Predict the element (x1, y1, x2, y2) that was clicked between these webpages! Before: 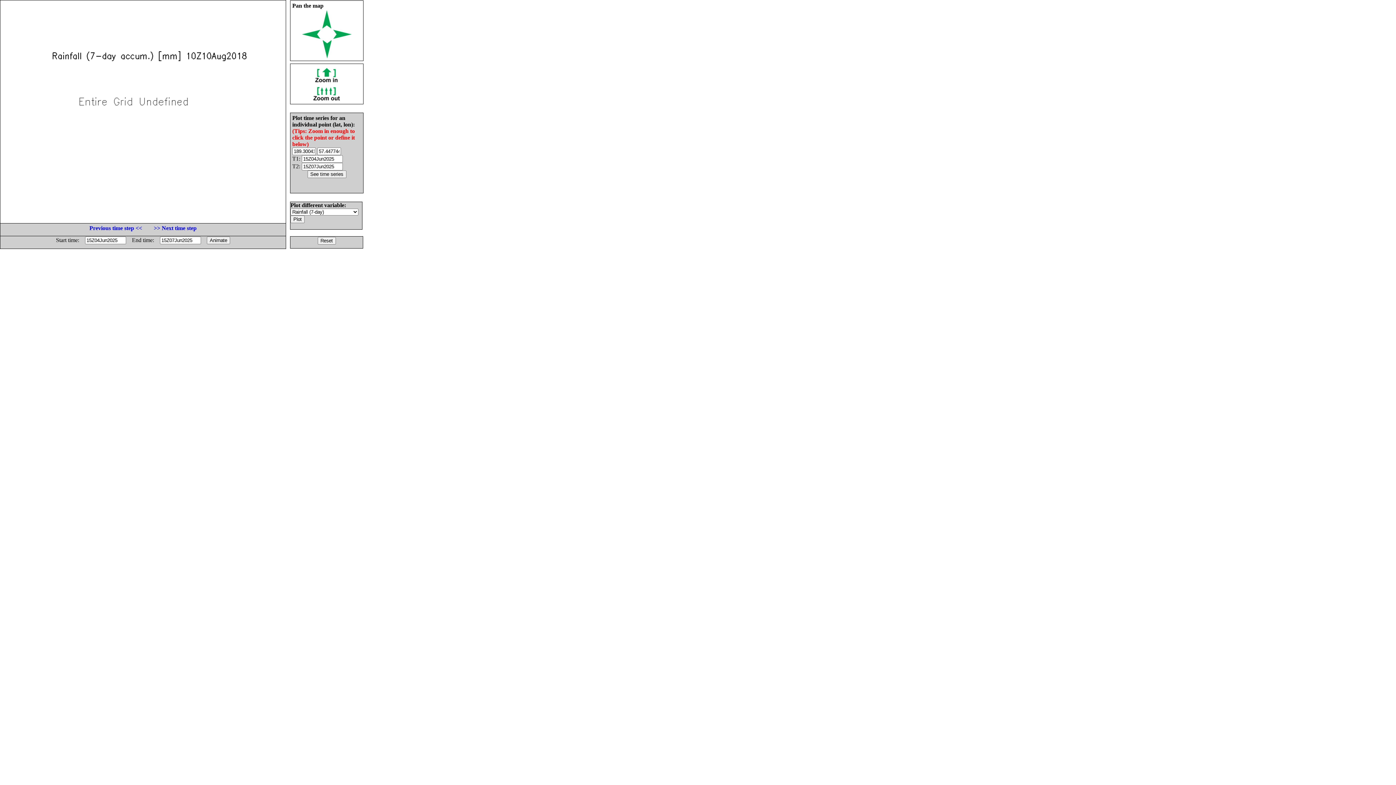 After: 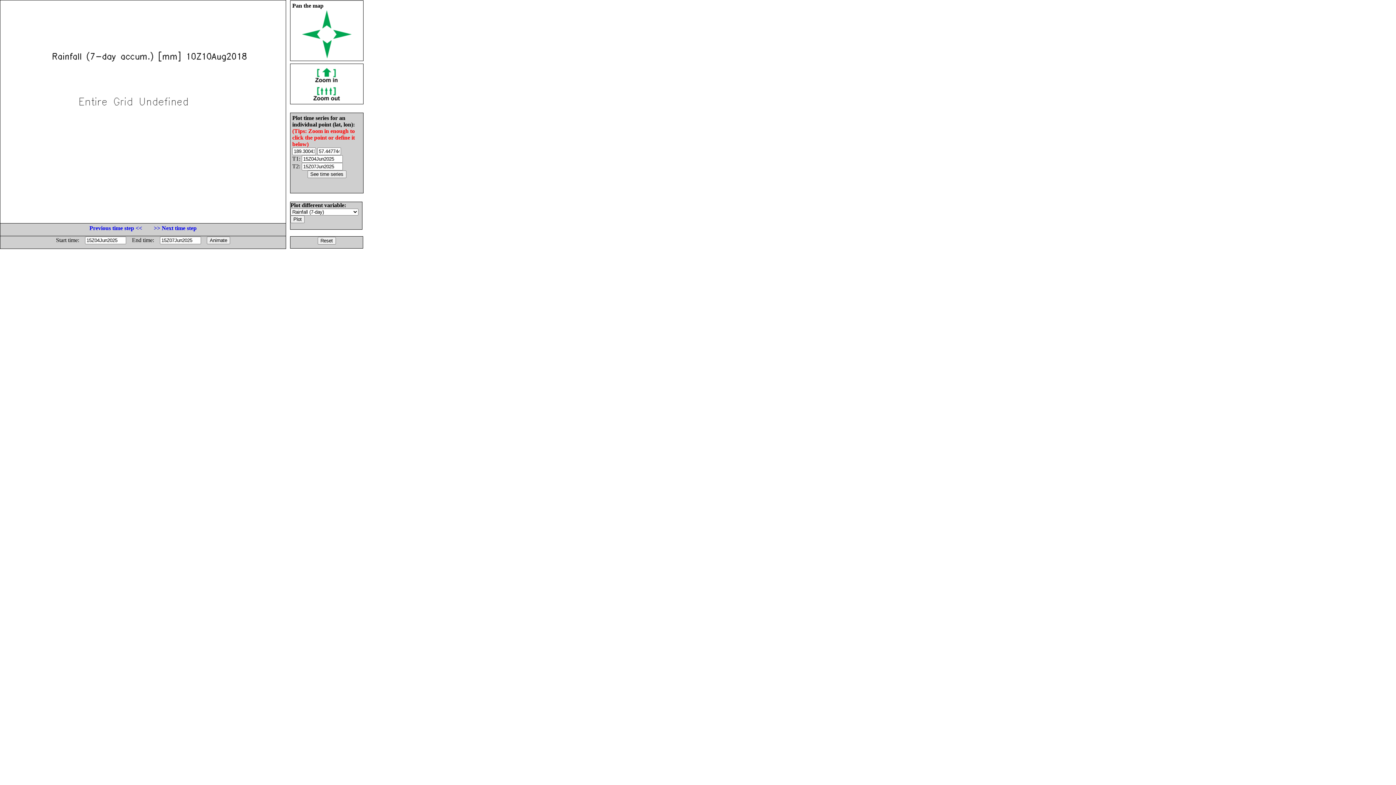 Action: bbox: (312, 95, 341, 101)